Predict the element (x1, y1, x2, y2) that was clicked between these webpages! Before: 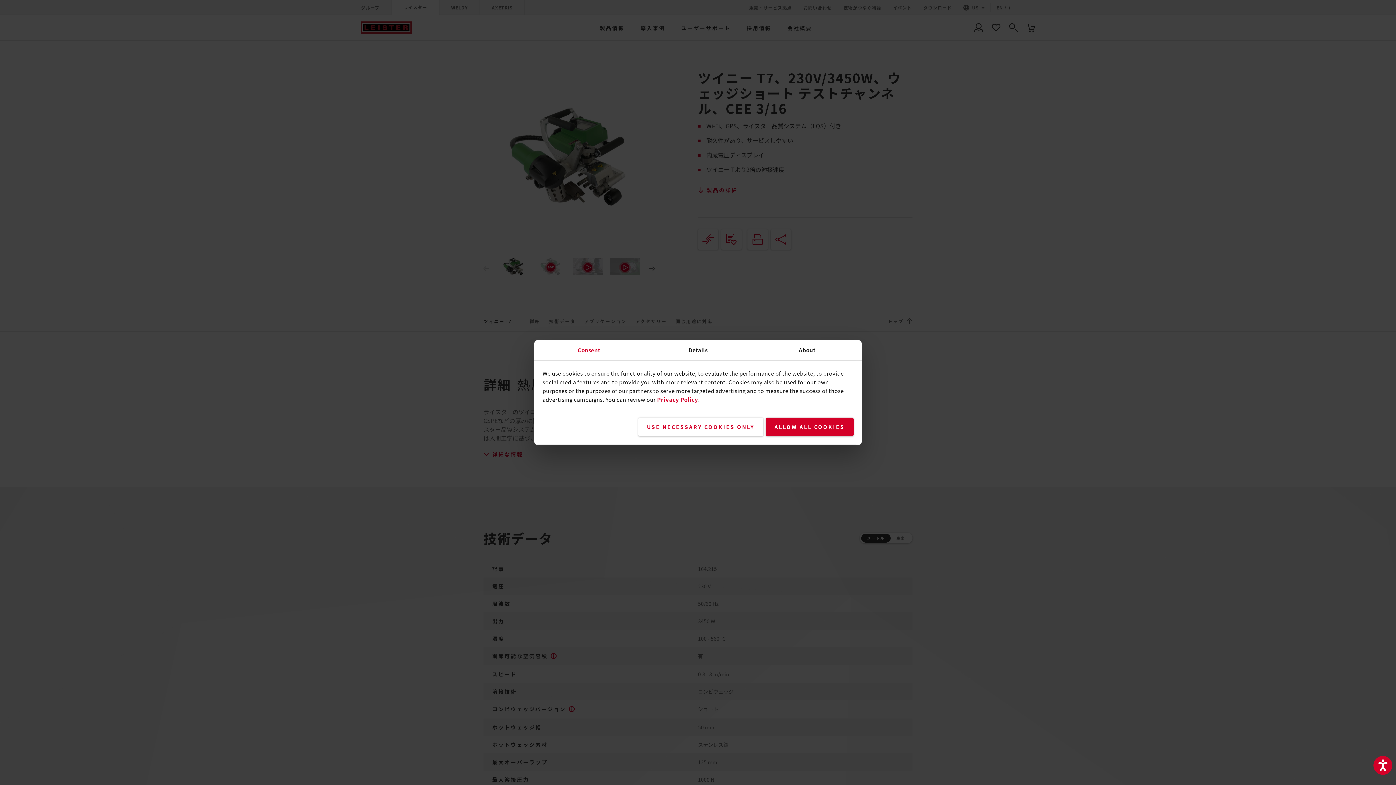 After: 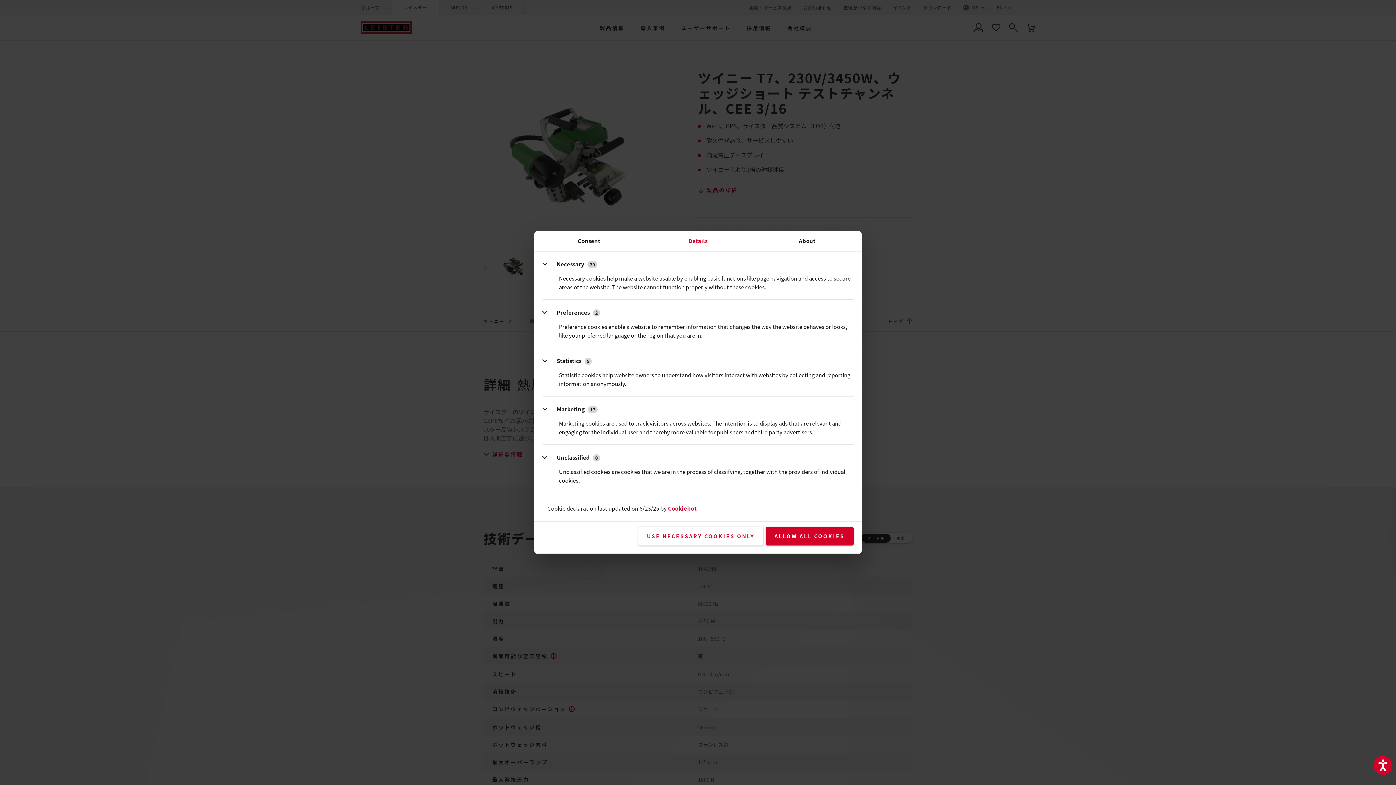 Action: label: Details bbox: (643, 340, 752, 360)